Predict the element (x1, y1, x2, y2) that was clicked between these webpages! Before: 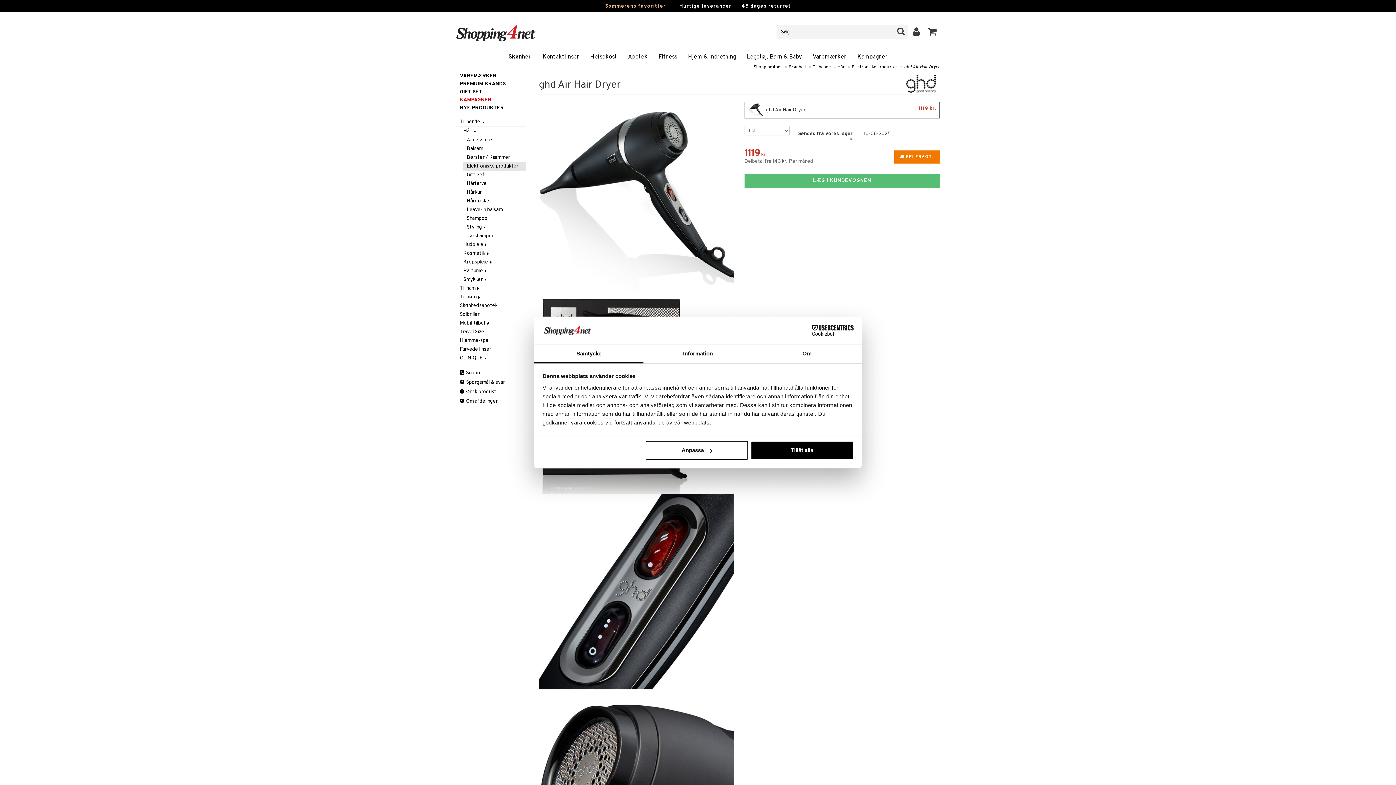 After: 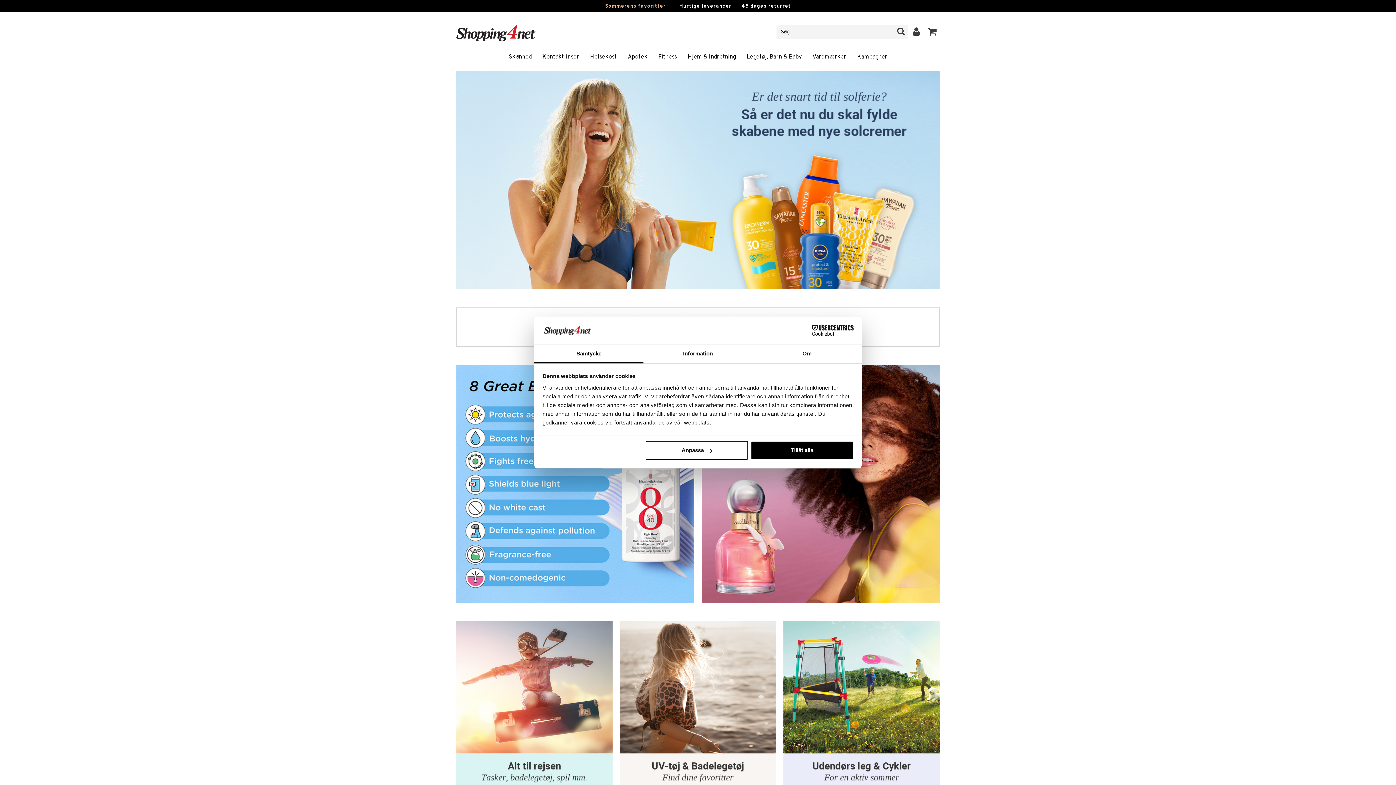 Action: bbox: (456, 12, 535, 41)